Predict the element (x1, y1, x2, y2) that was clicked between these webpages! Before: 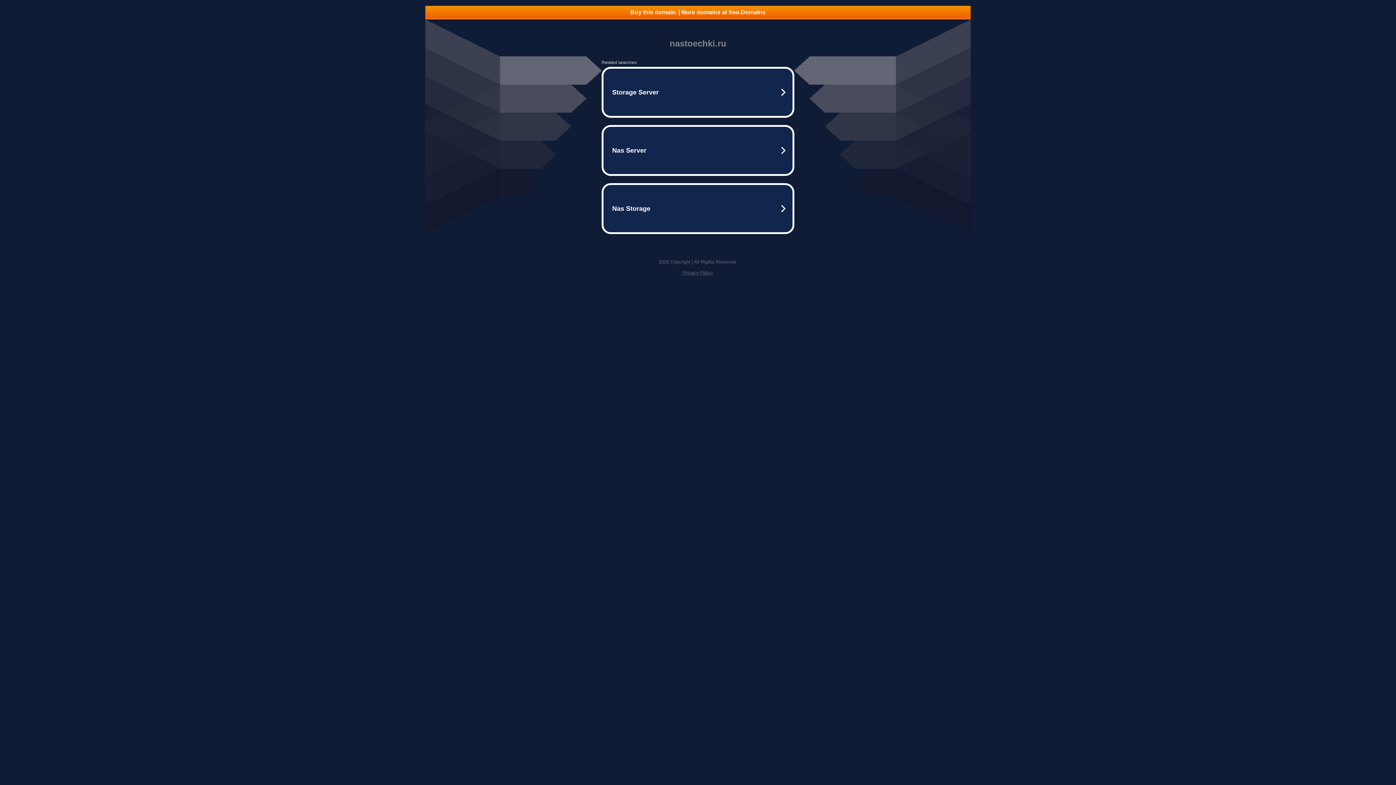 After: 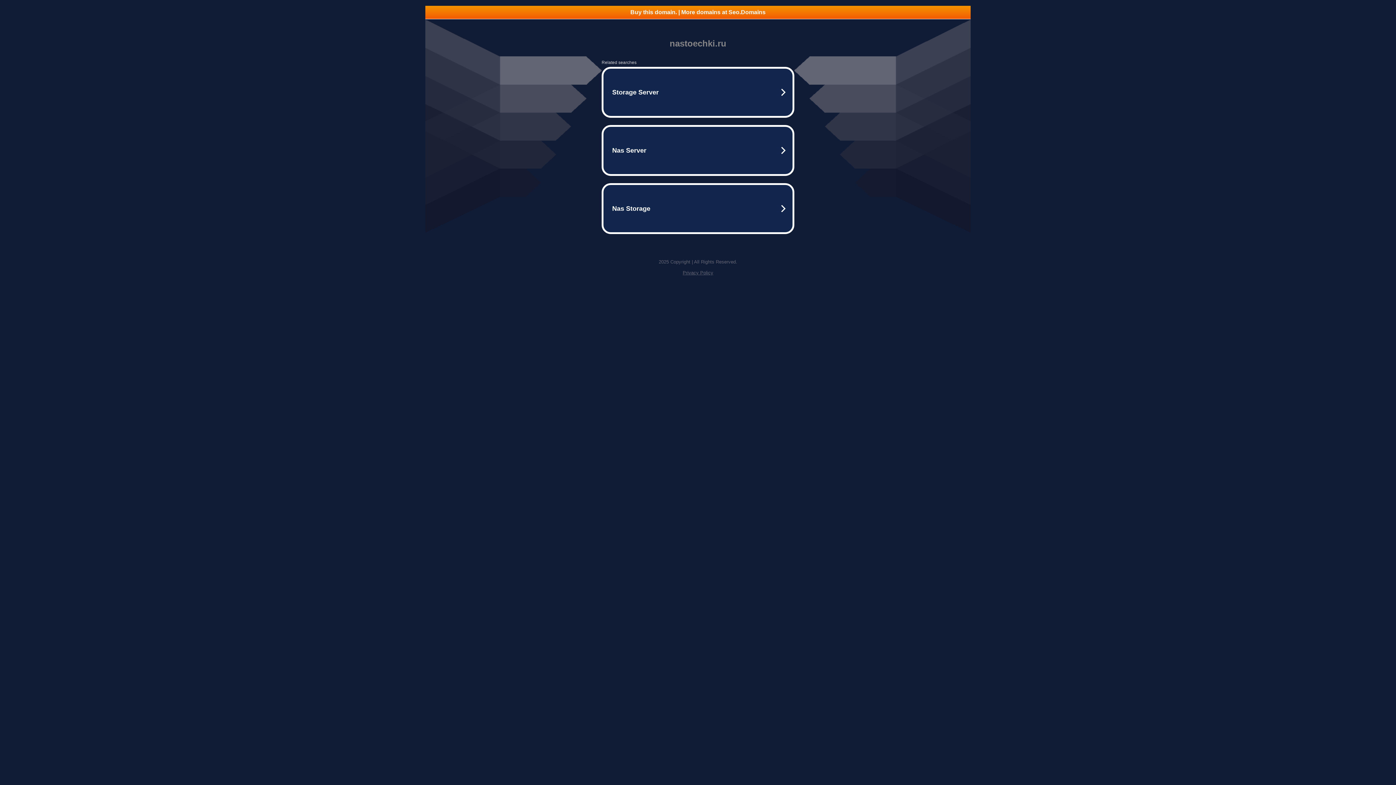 Action: label: Privacy Policy bbox: (682, 270, 713, 275)